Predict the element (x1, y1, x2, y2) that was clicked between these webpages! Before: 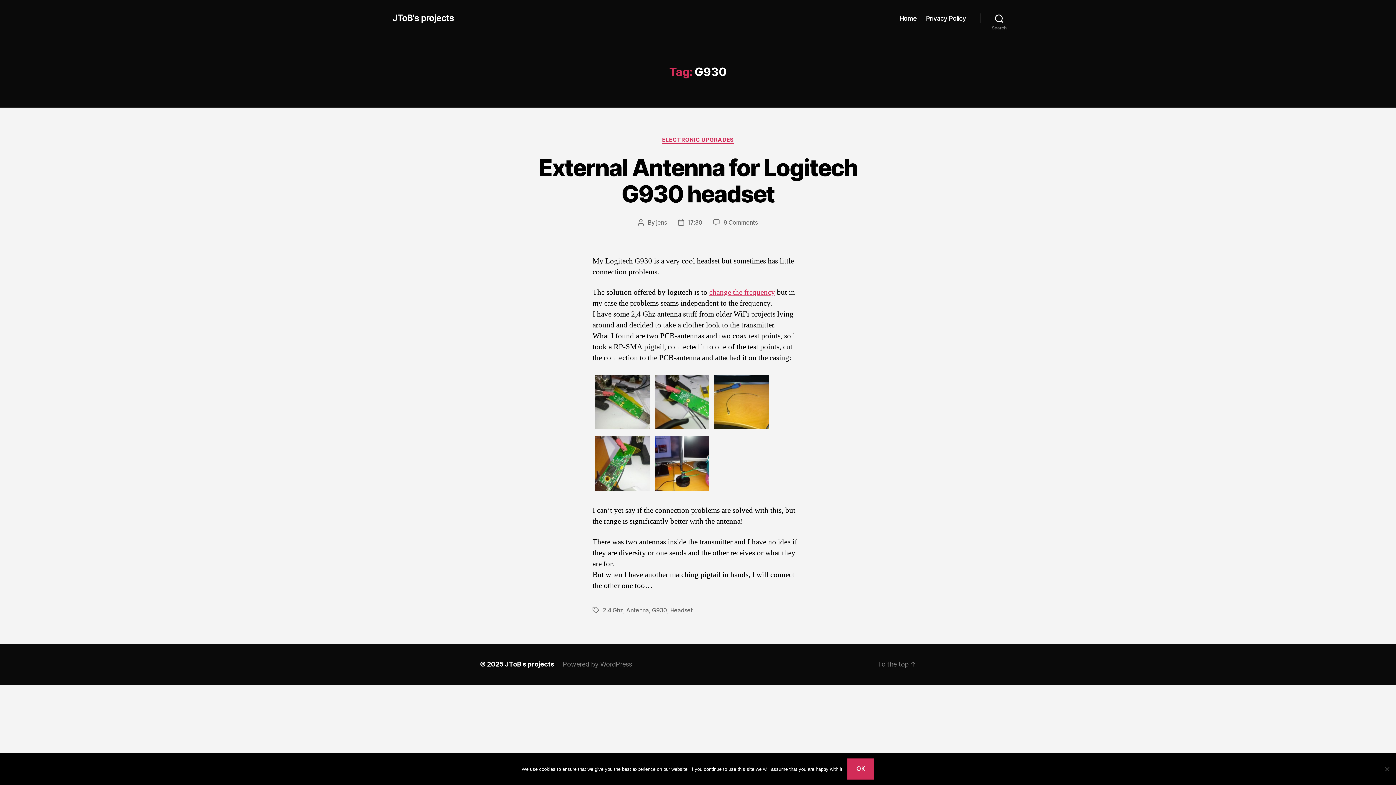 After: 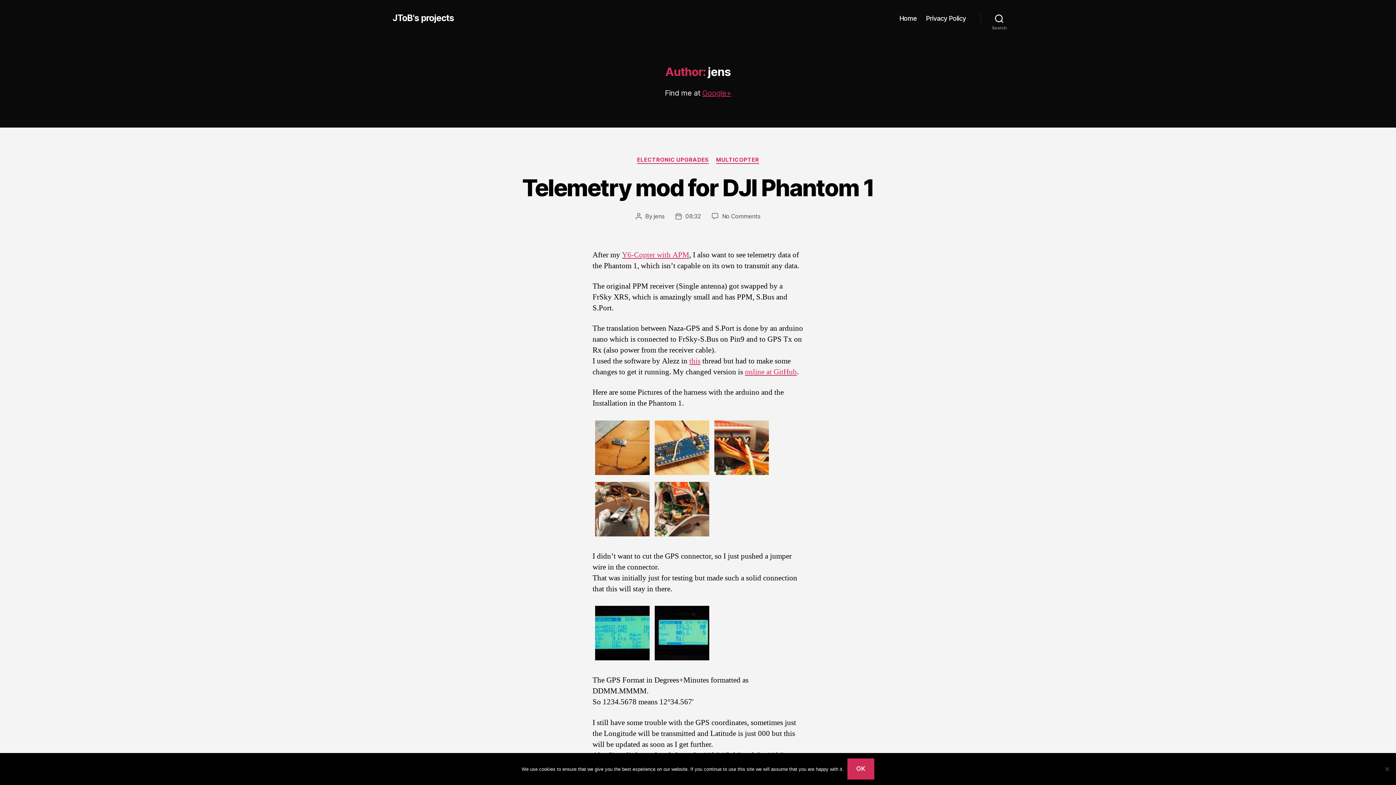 Action: bbox: (656, 218, 667, 226) label: jens